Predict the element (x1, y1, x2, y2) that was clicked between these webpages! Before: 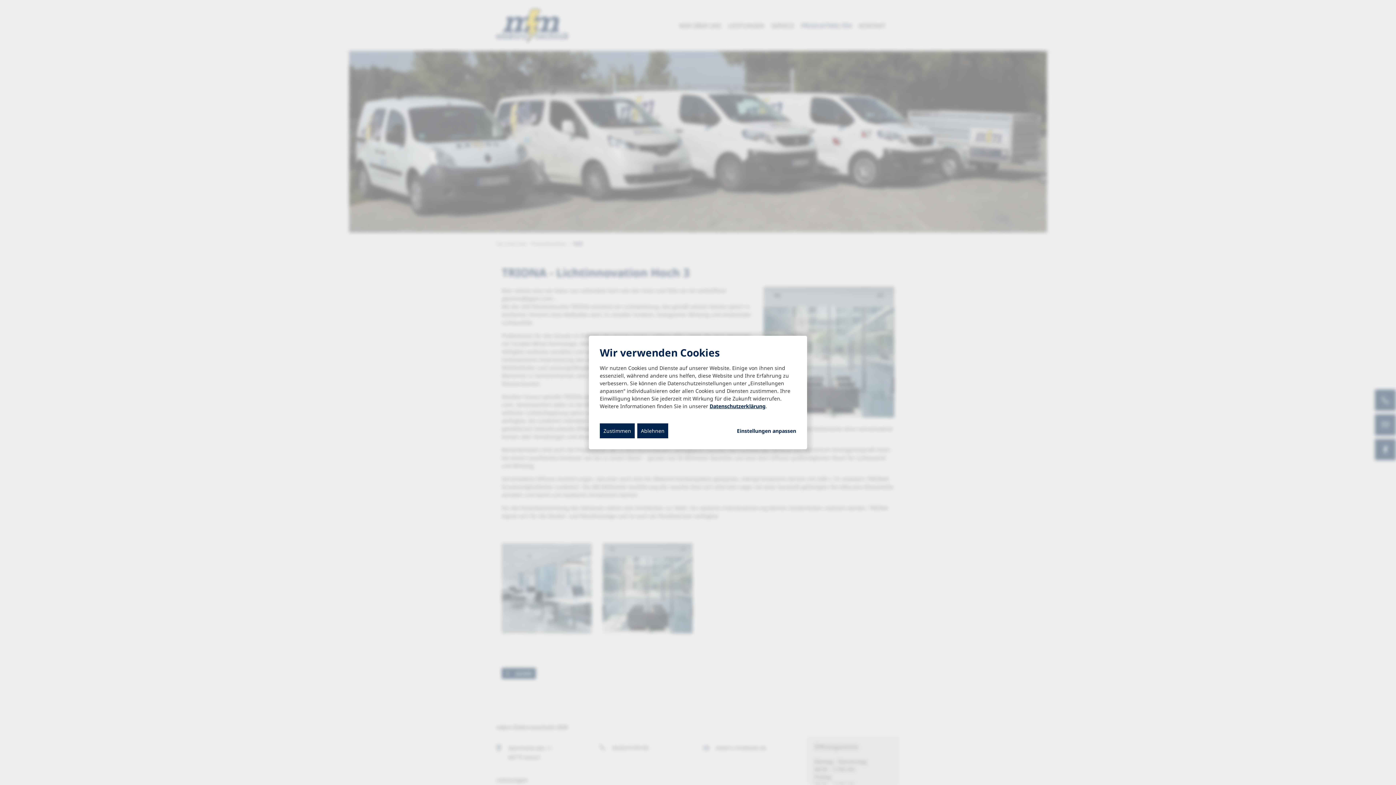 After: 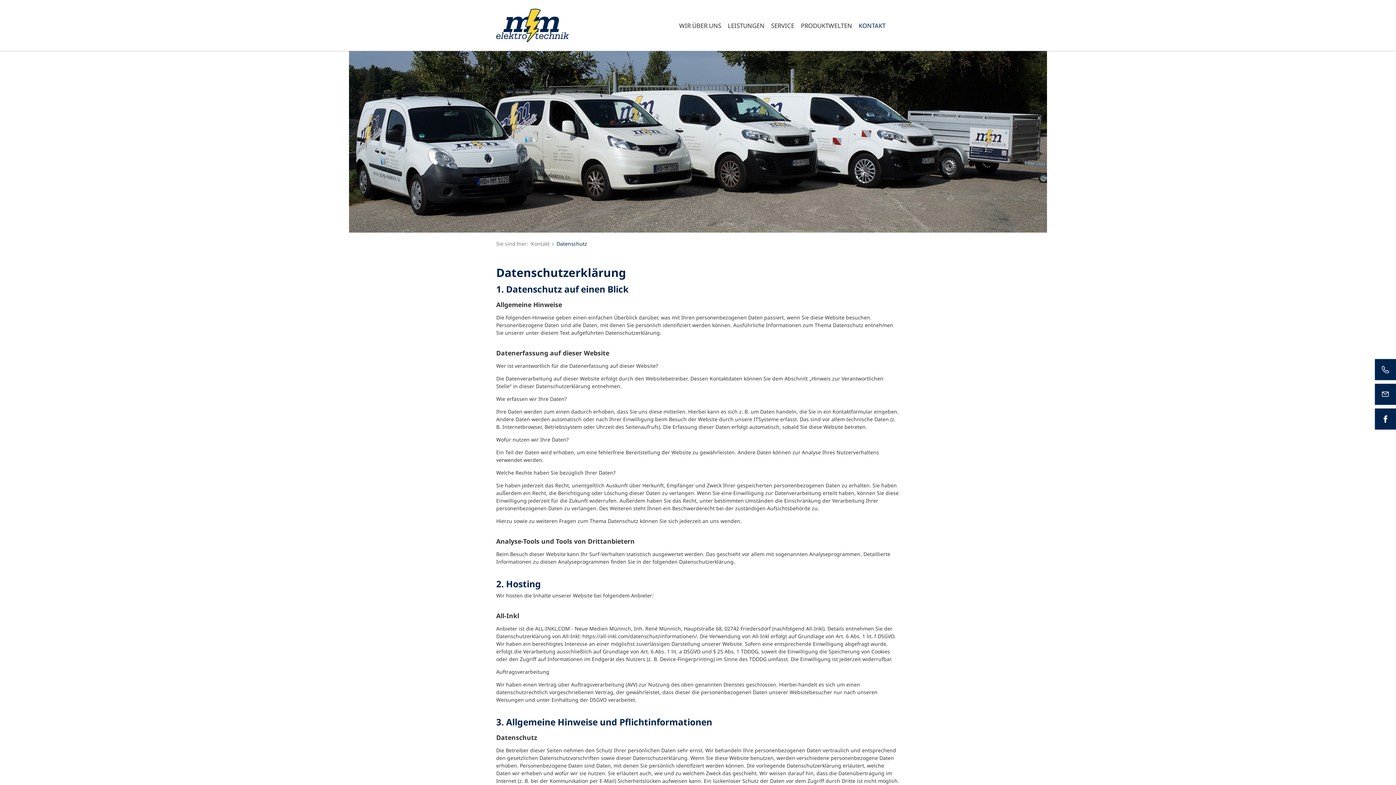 Action: label: Datenschutzerklärung bbox: (709, 402, 765, 409)